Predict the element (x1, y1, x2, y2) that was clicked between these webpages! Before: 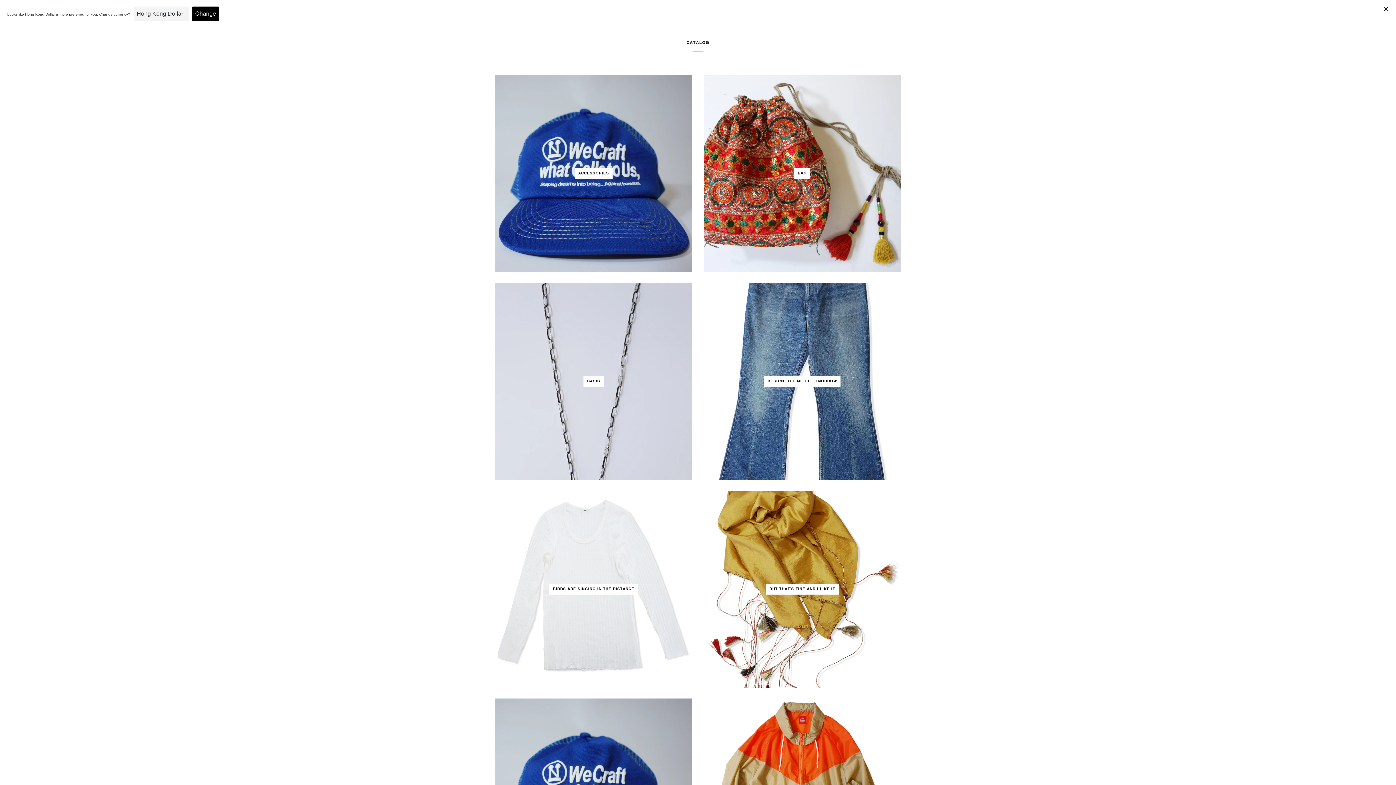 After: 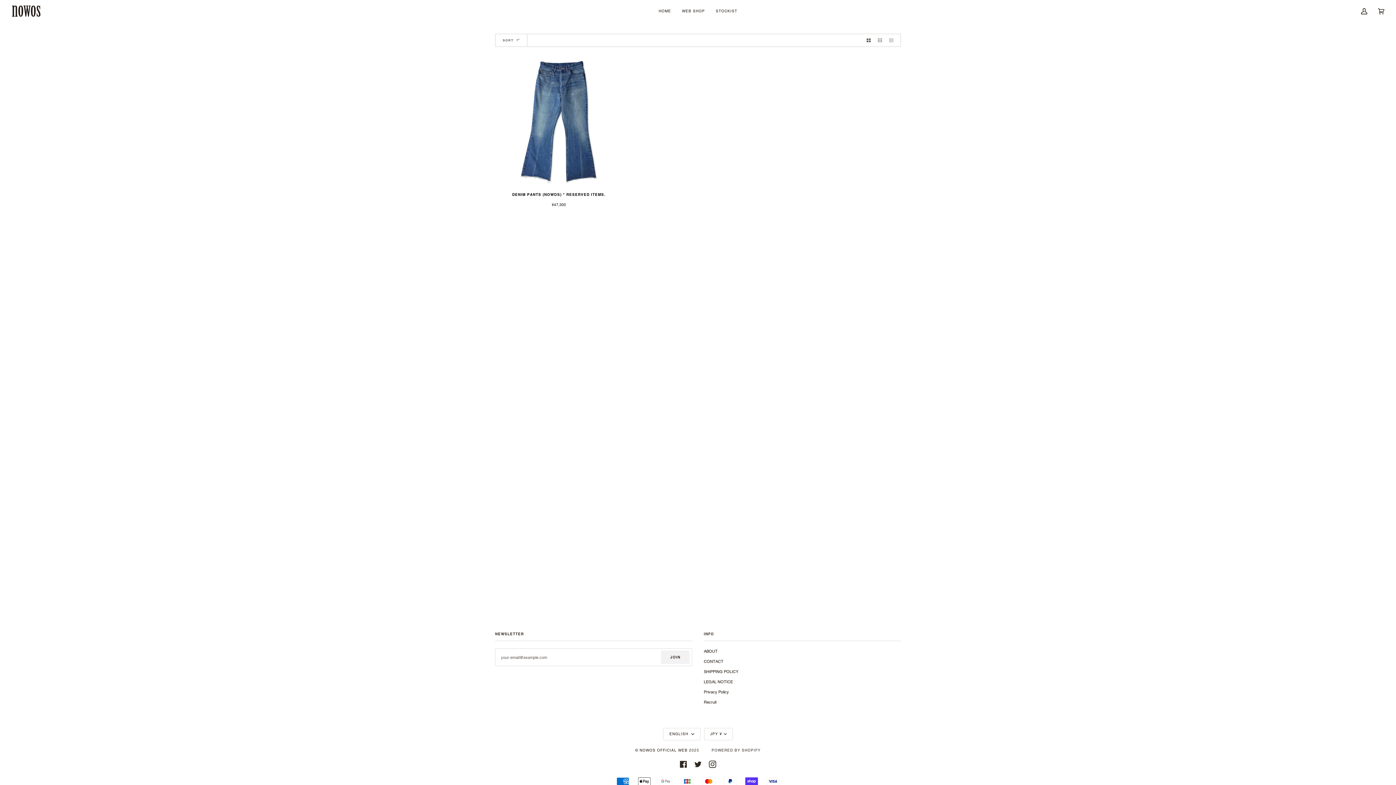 Action: bbox: (704, 282, 901, 480) label: Become the me of tomorrow